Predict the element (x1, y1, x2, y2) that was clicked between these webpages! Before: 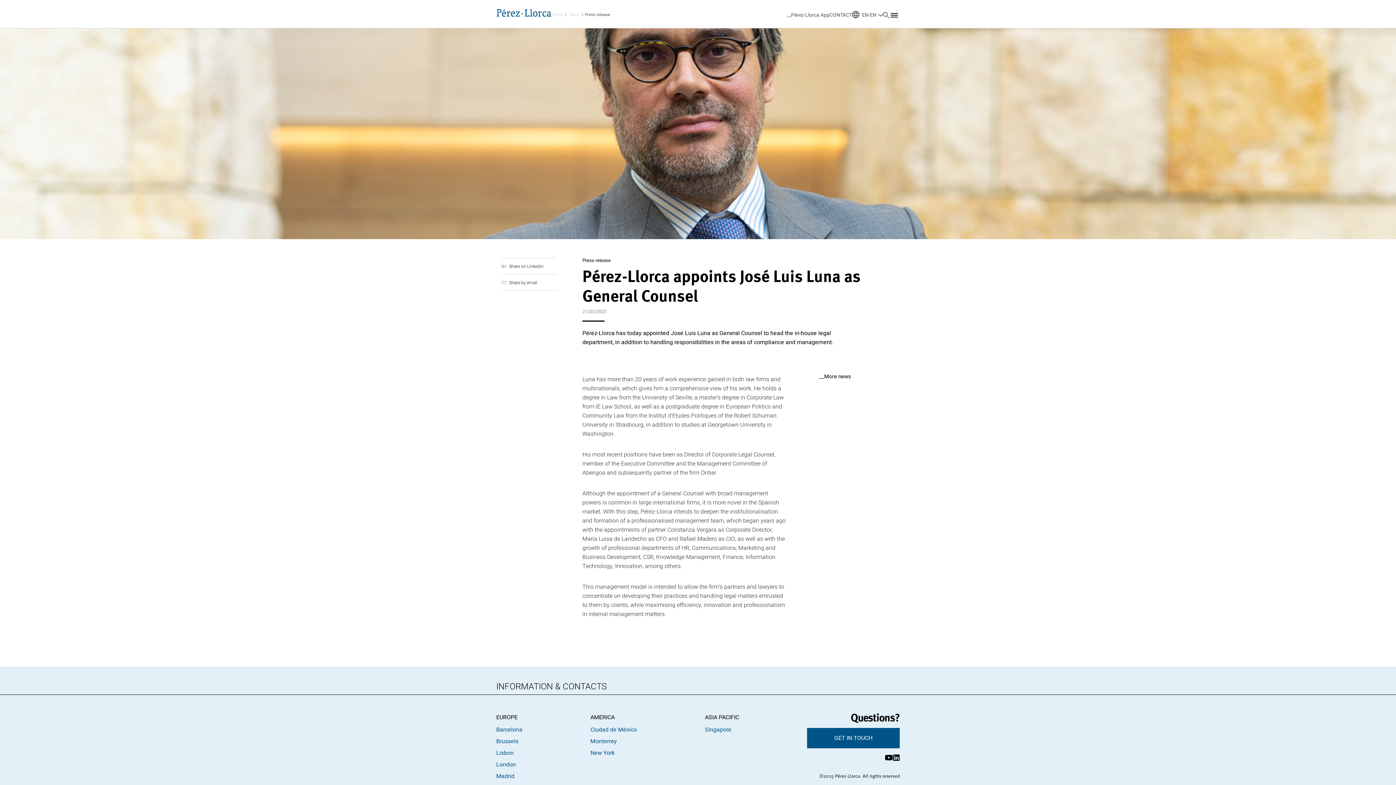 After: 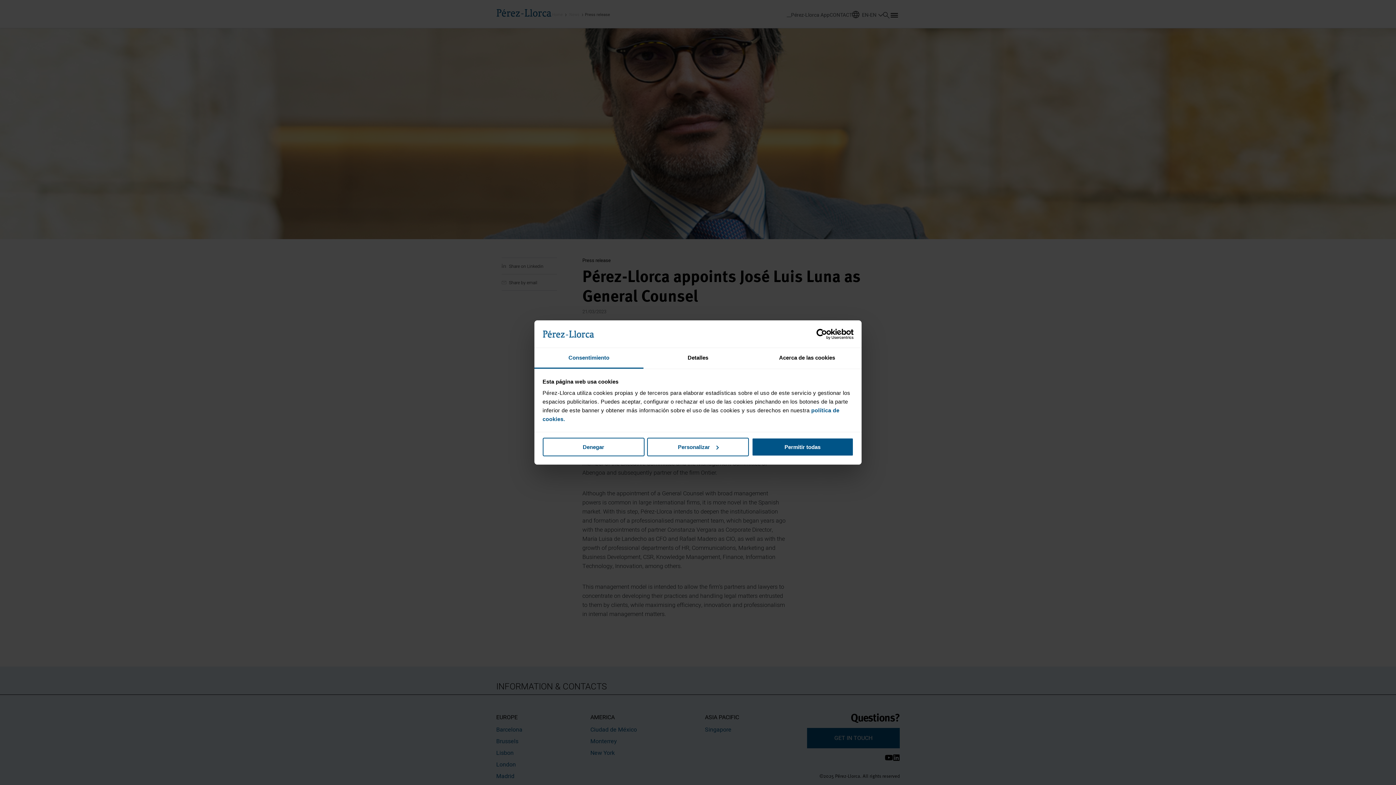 Action: bbox: (885, 754, 893, 761)